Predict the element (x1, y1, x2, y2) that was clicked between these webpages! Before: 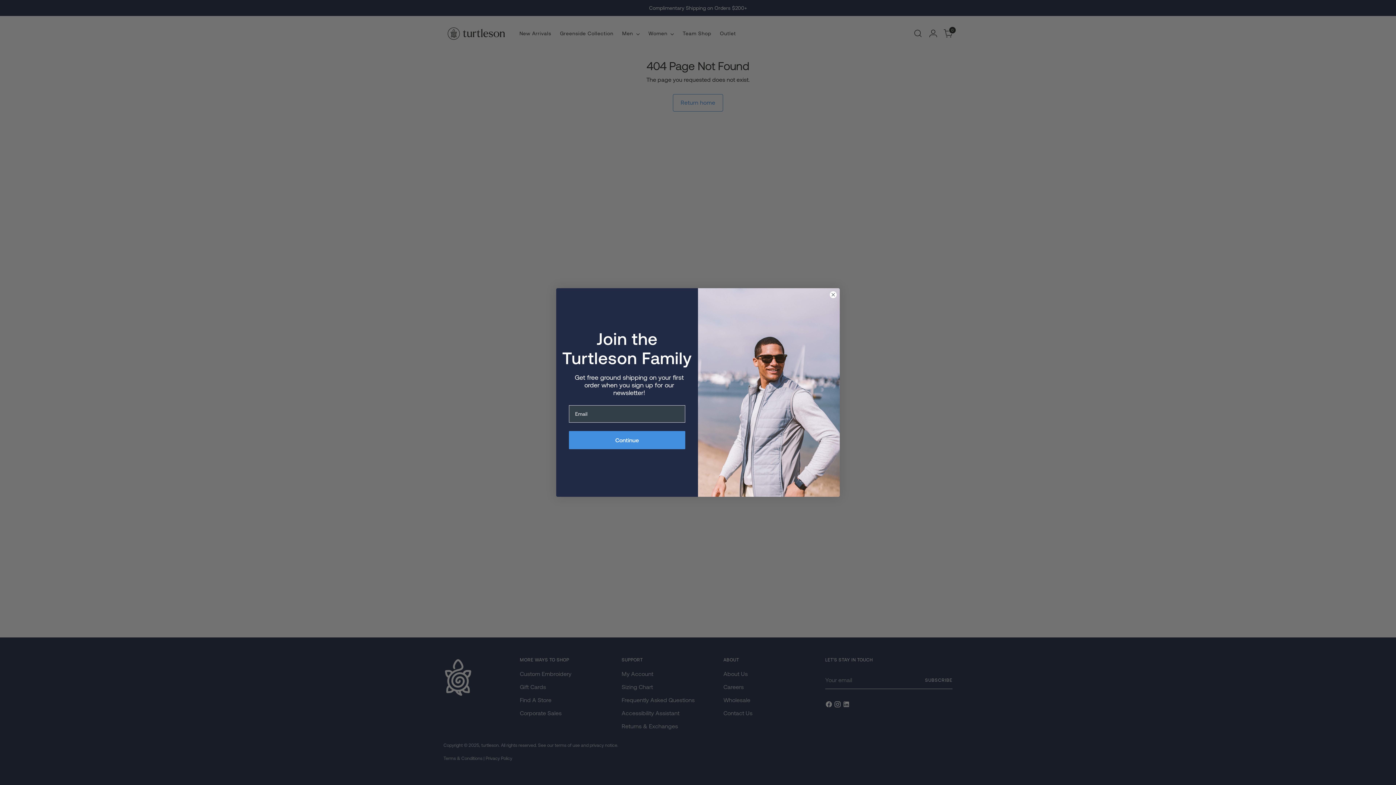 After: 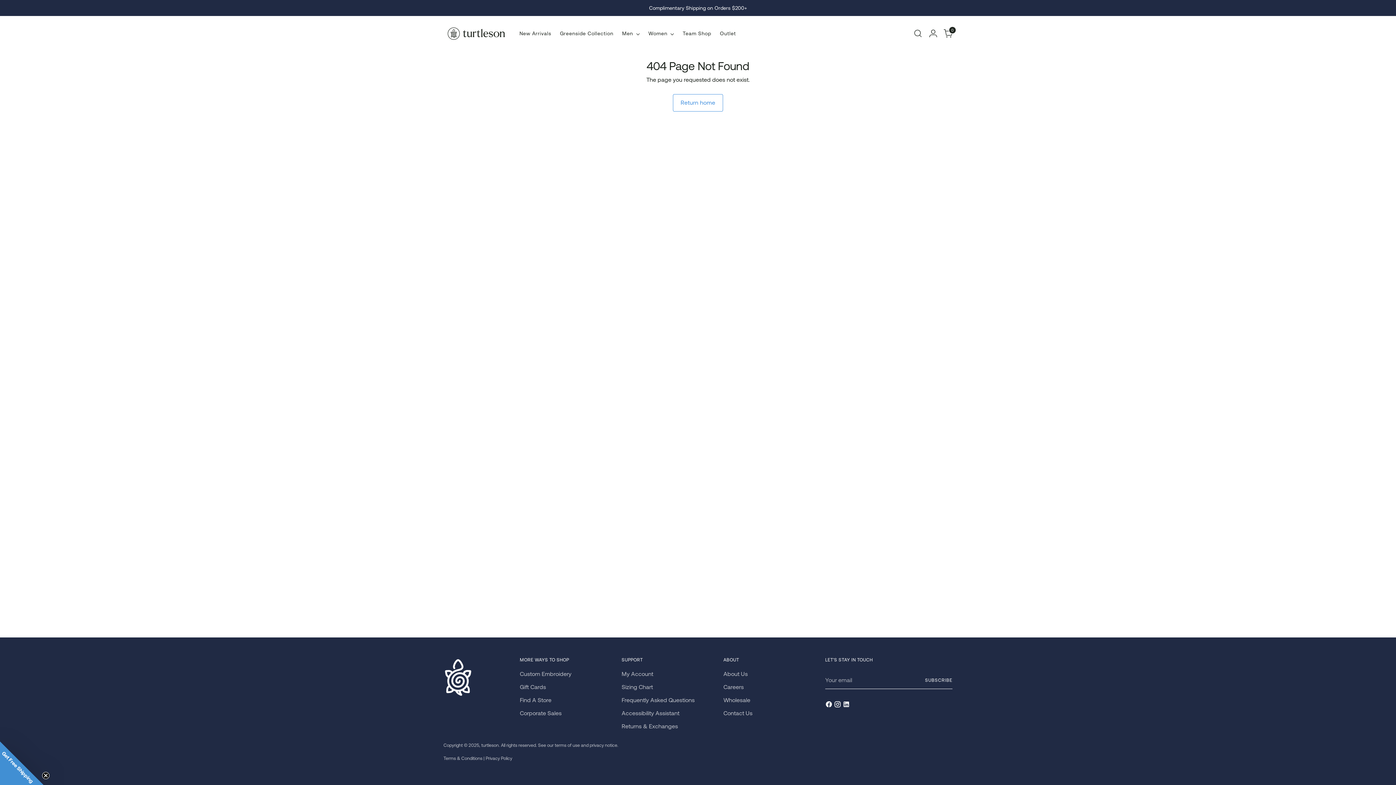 Action: label: Close dialog bbox: (829, 319, 837, 326)